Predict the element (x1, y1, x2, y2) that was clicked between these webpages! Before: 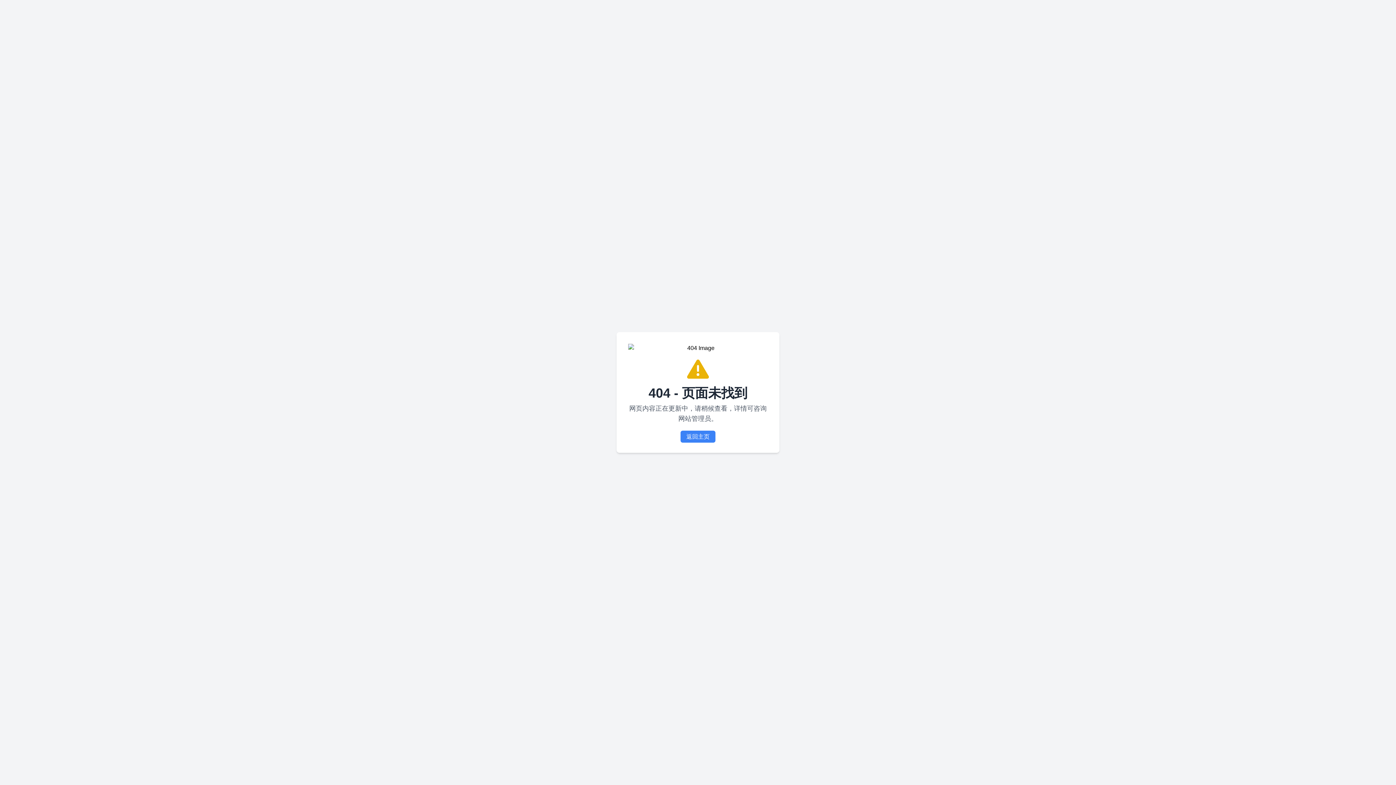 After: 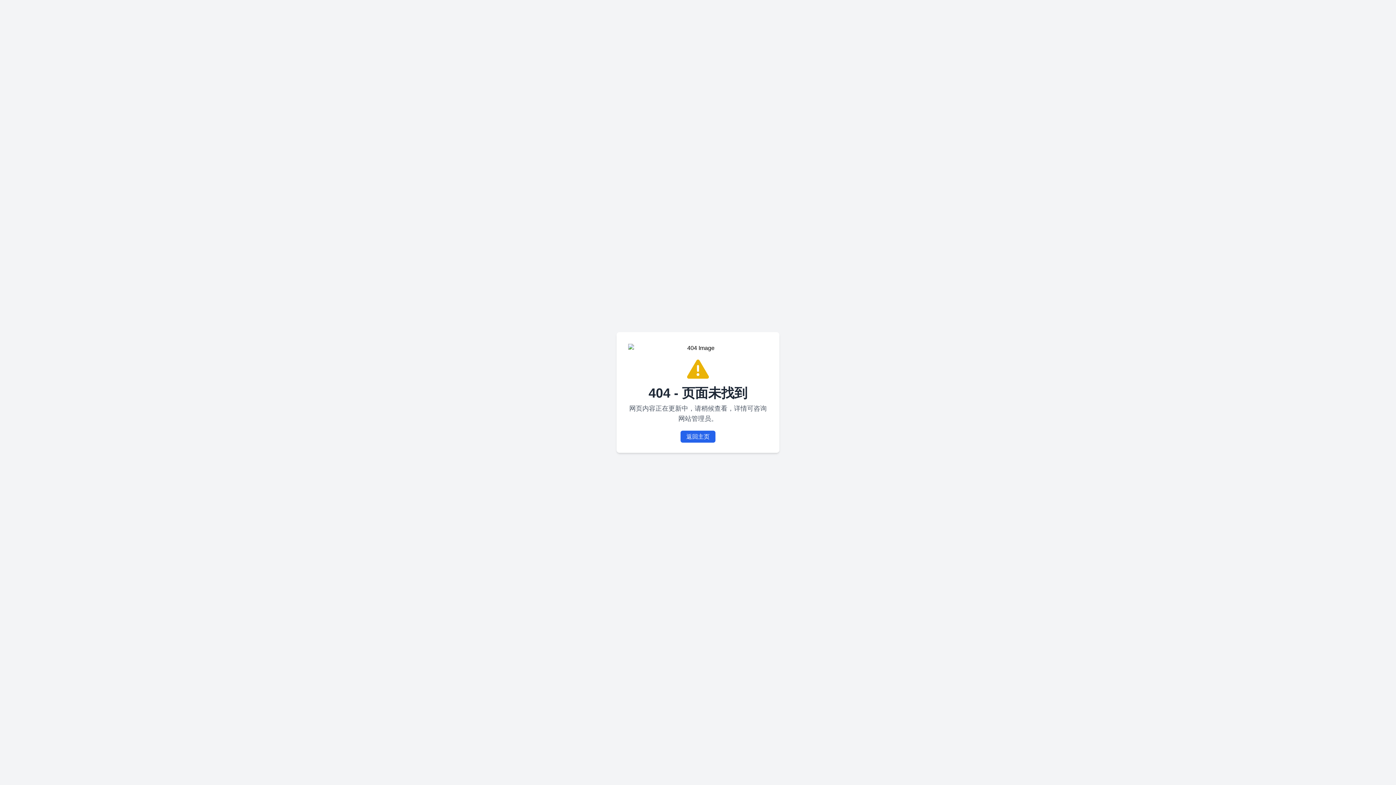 Action: bbox: (680, 430, 715, 442) label: 返回主页